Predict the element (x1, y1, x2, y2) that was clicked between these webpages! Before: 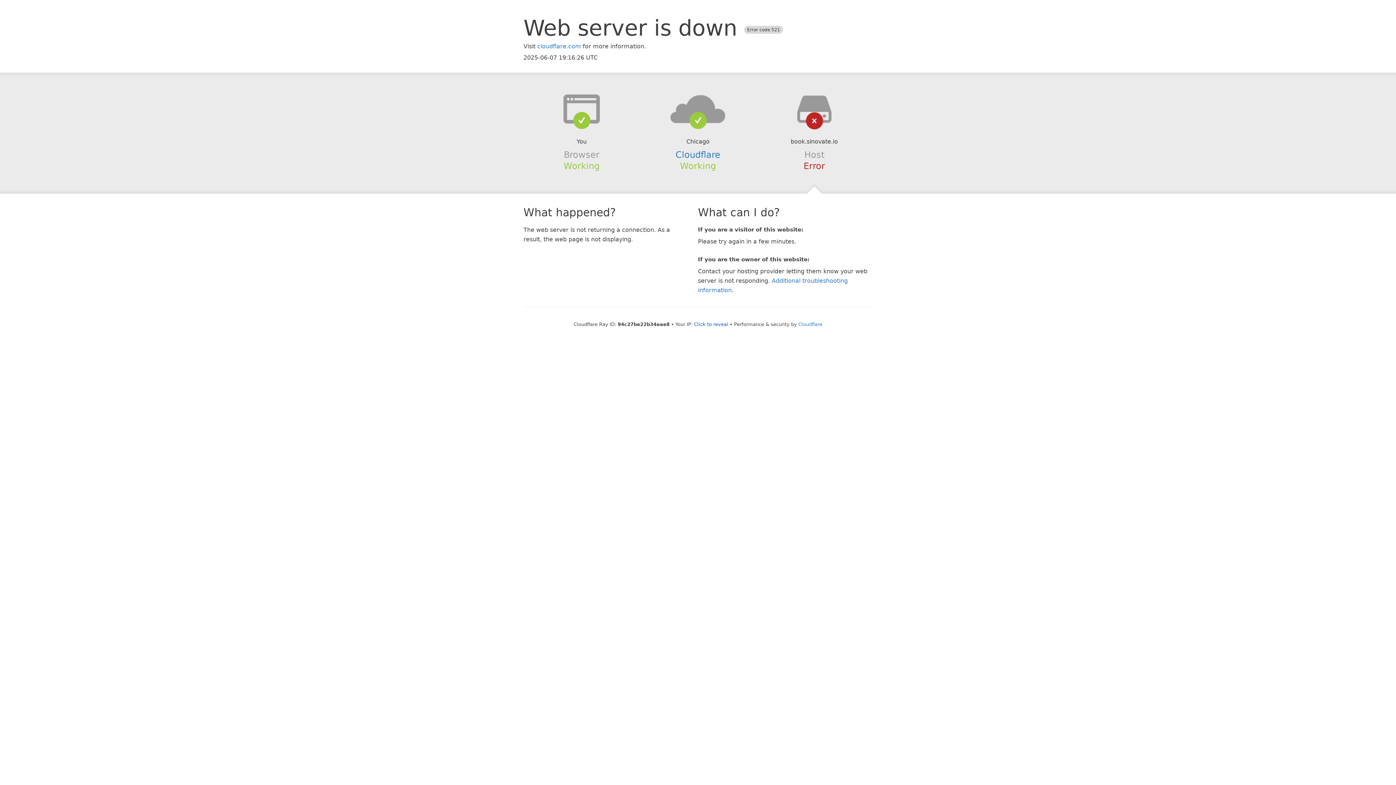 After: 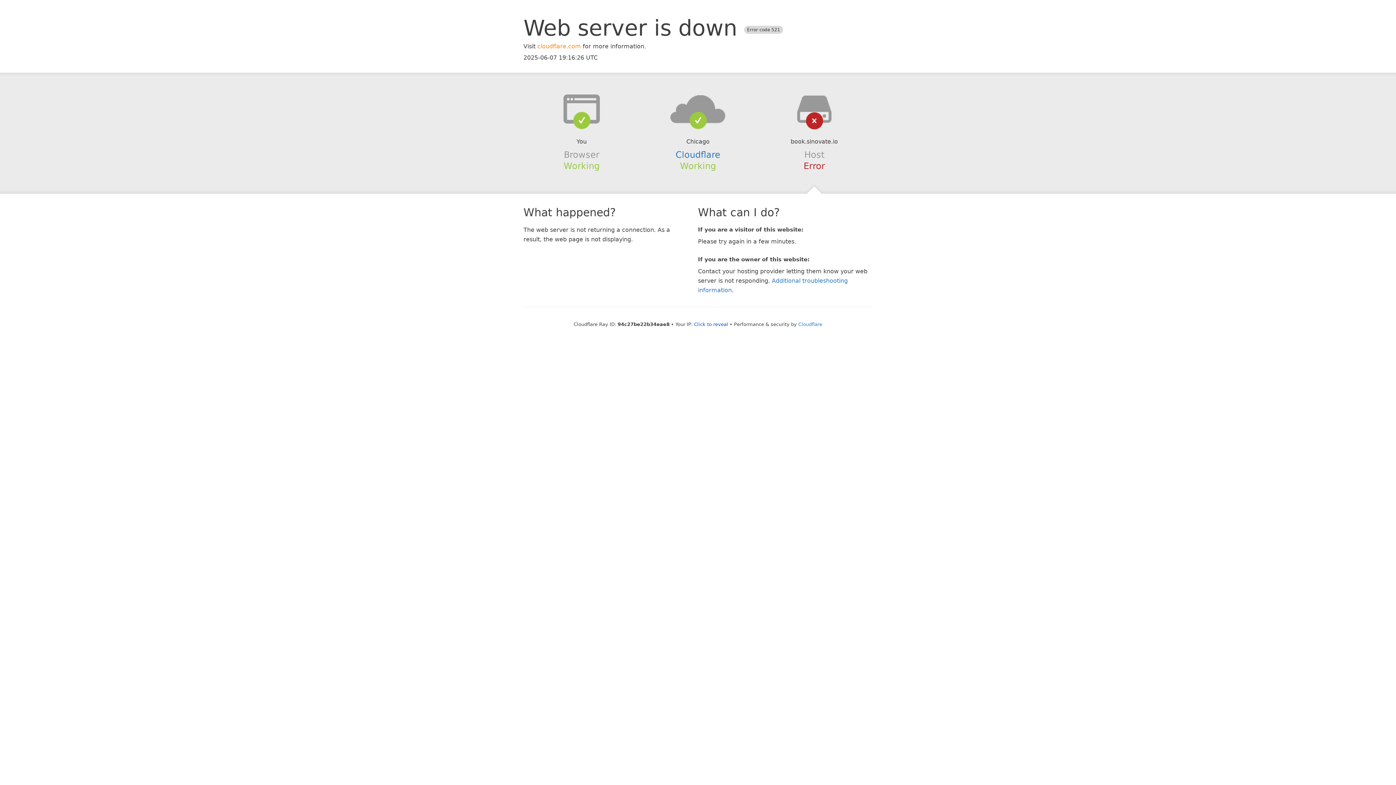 Action: label: cloudflare.com bbox: (537, 42, 581, 49)